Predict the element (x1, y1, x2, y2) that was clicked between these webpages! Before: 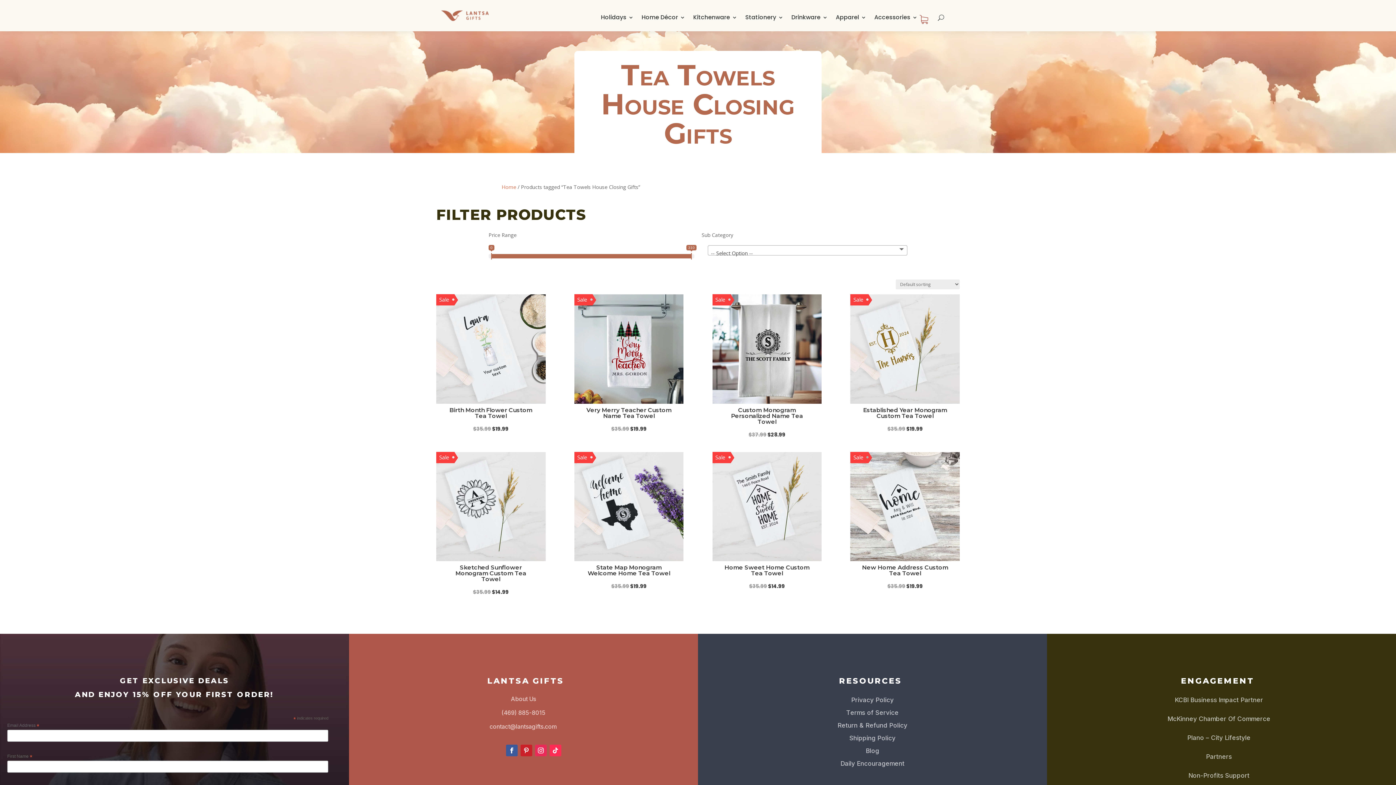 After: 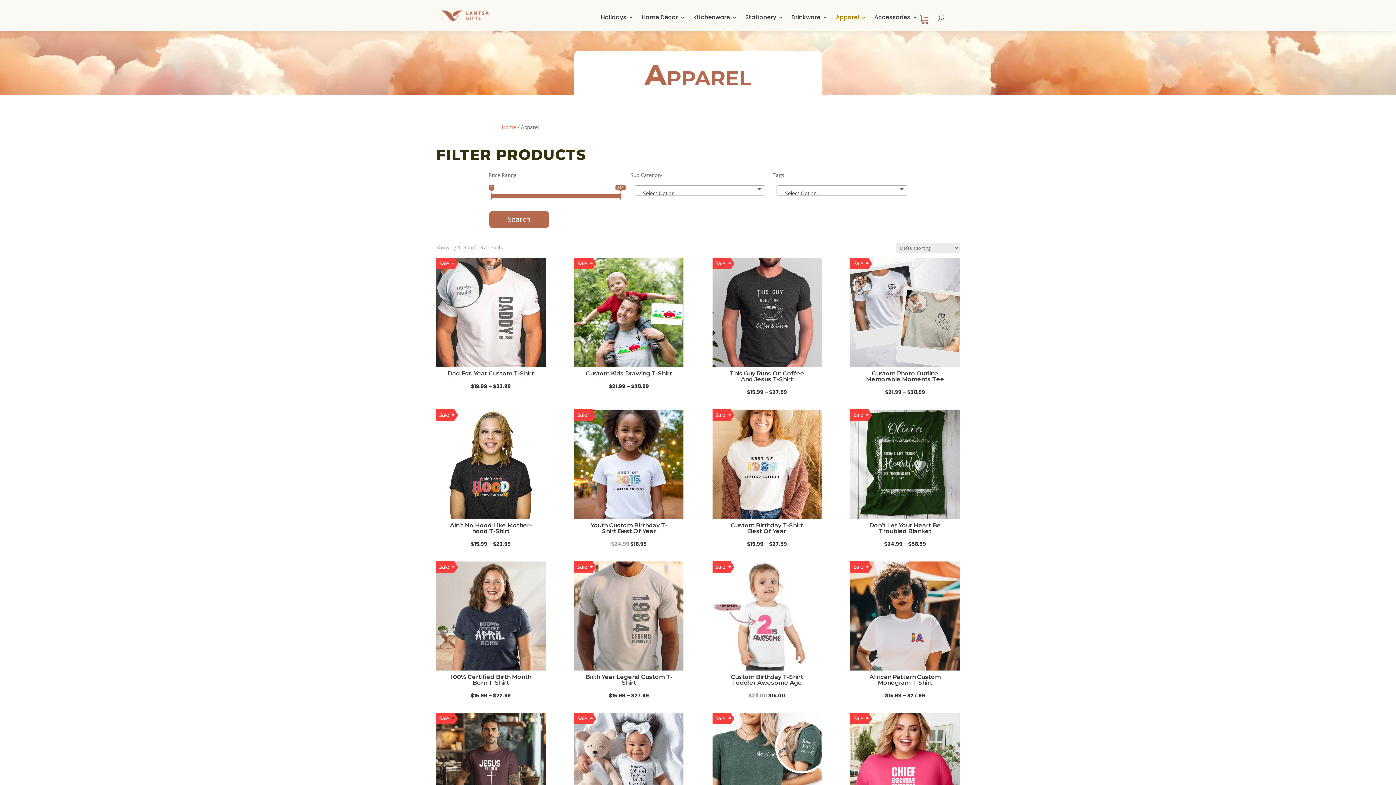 Action: bbox: (836, 3, 866, 31) label: Apparel